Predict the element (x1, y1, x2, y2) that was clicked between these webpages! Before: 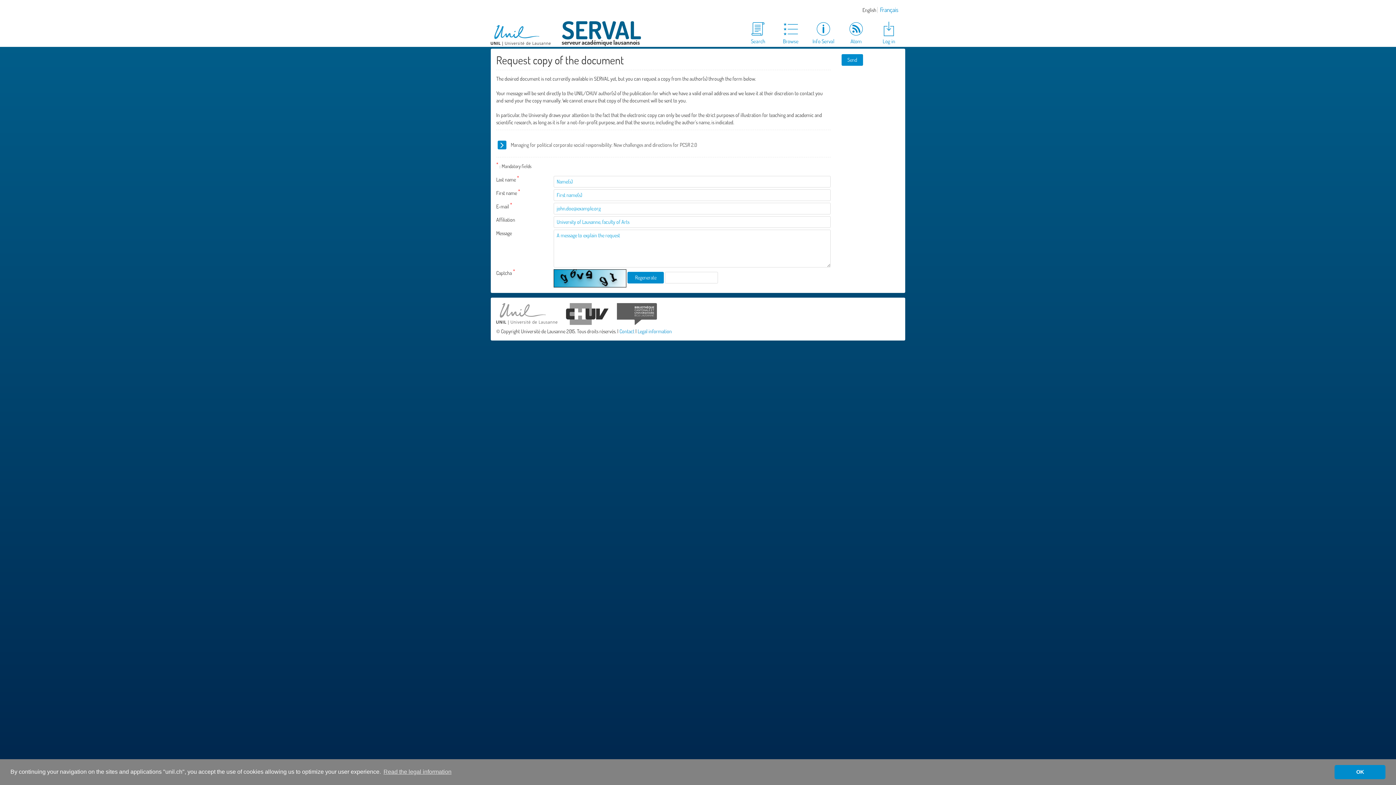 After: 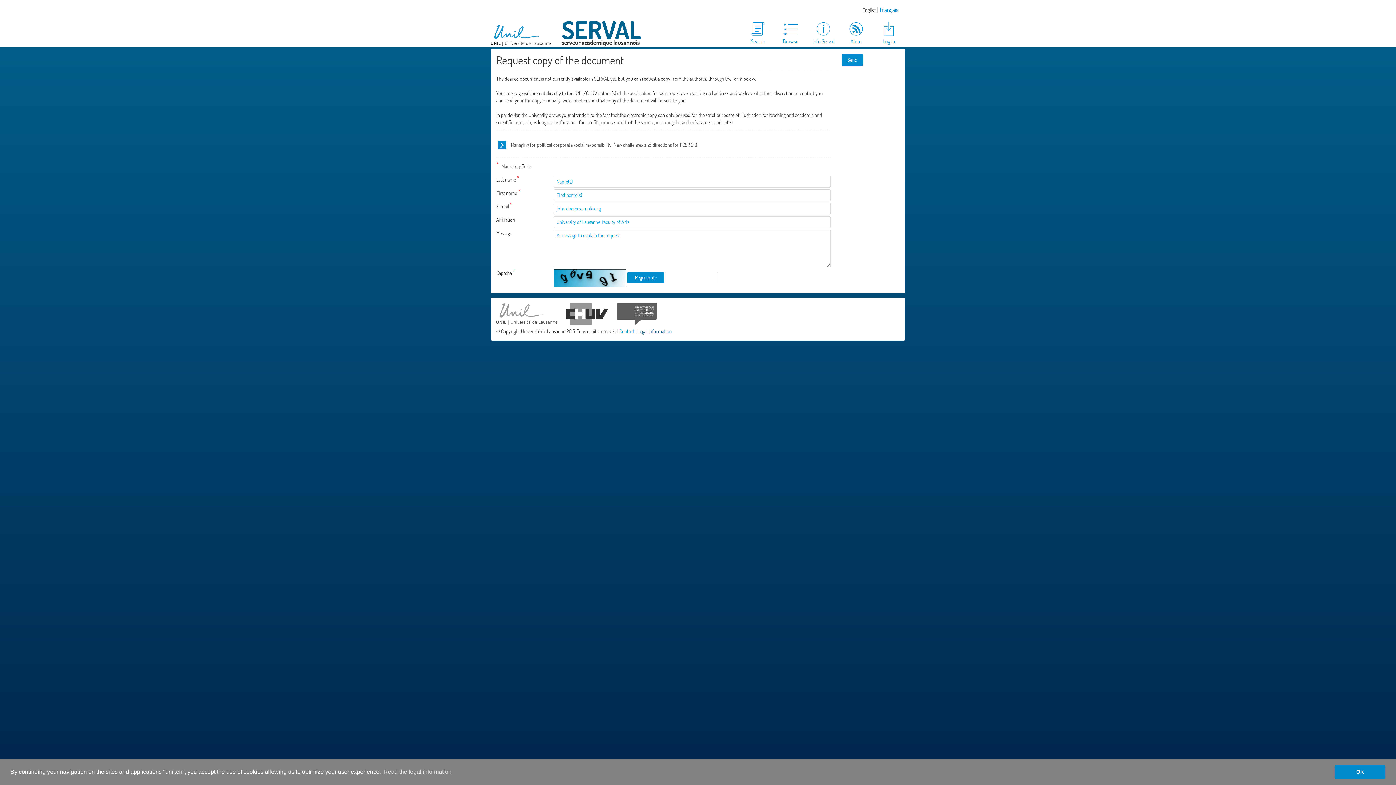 Action: bbox: (637, 328, 672, 334) label: Legal information